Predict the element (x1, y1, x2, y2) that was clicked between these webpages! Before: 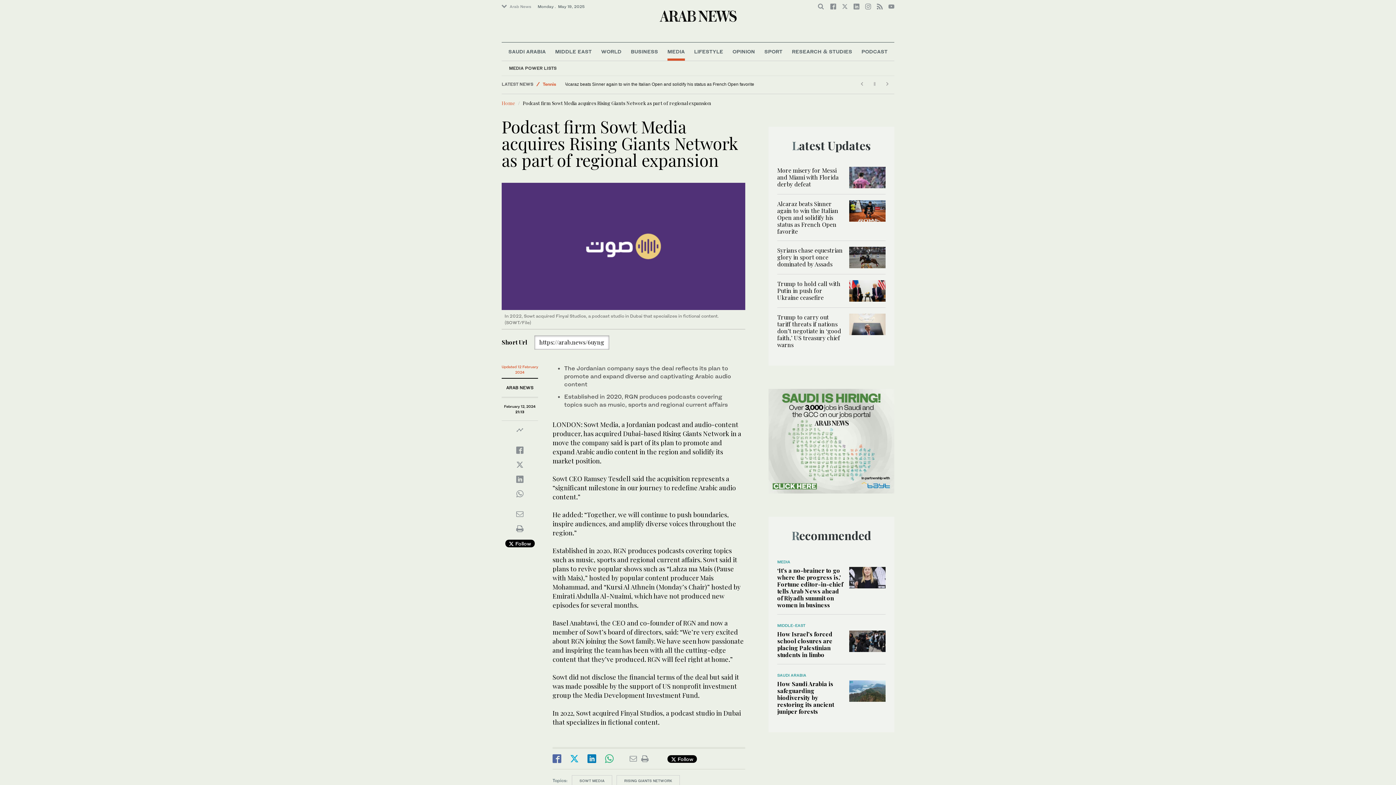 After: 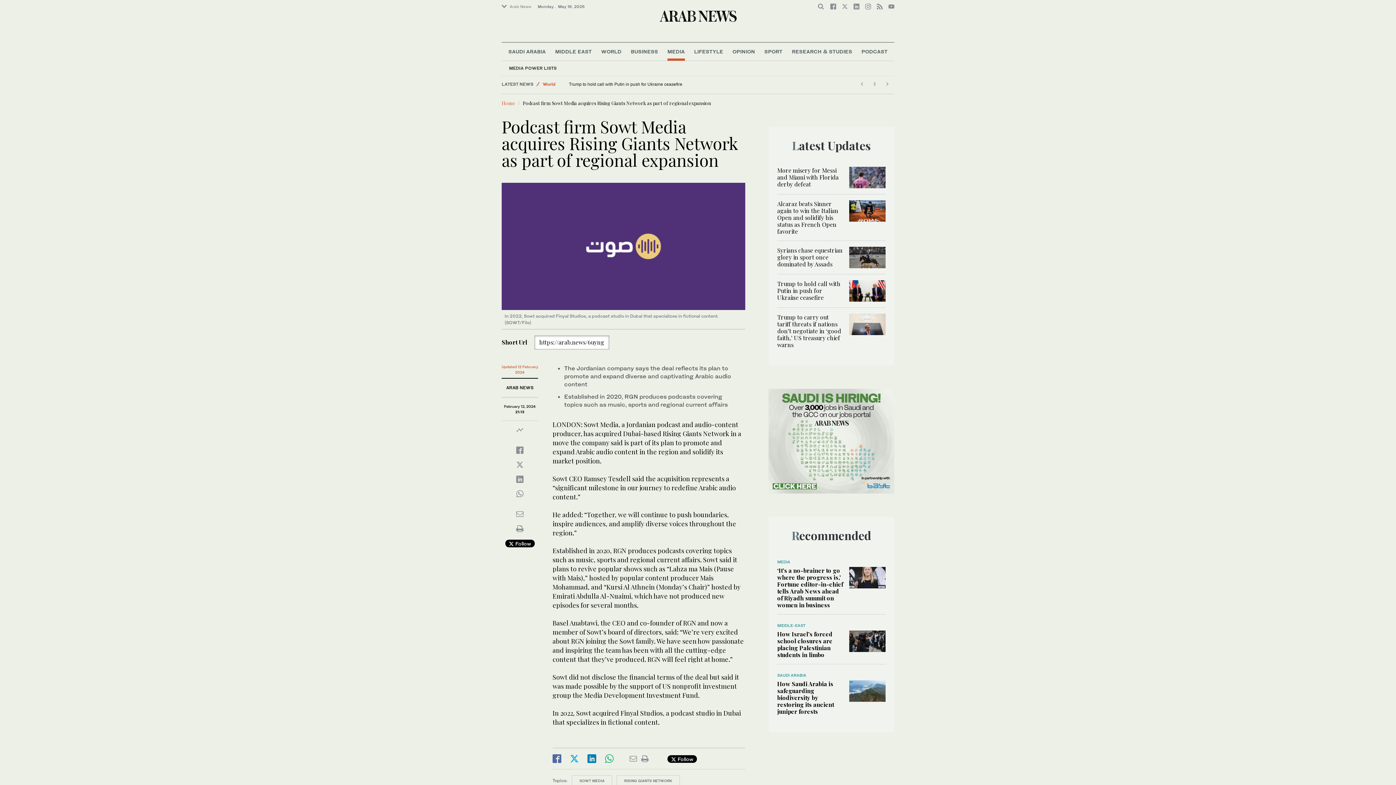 Action: bbox: (768, 436, 894, 444)